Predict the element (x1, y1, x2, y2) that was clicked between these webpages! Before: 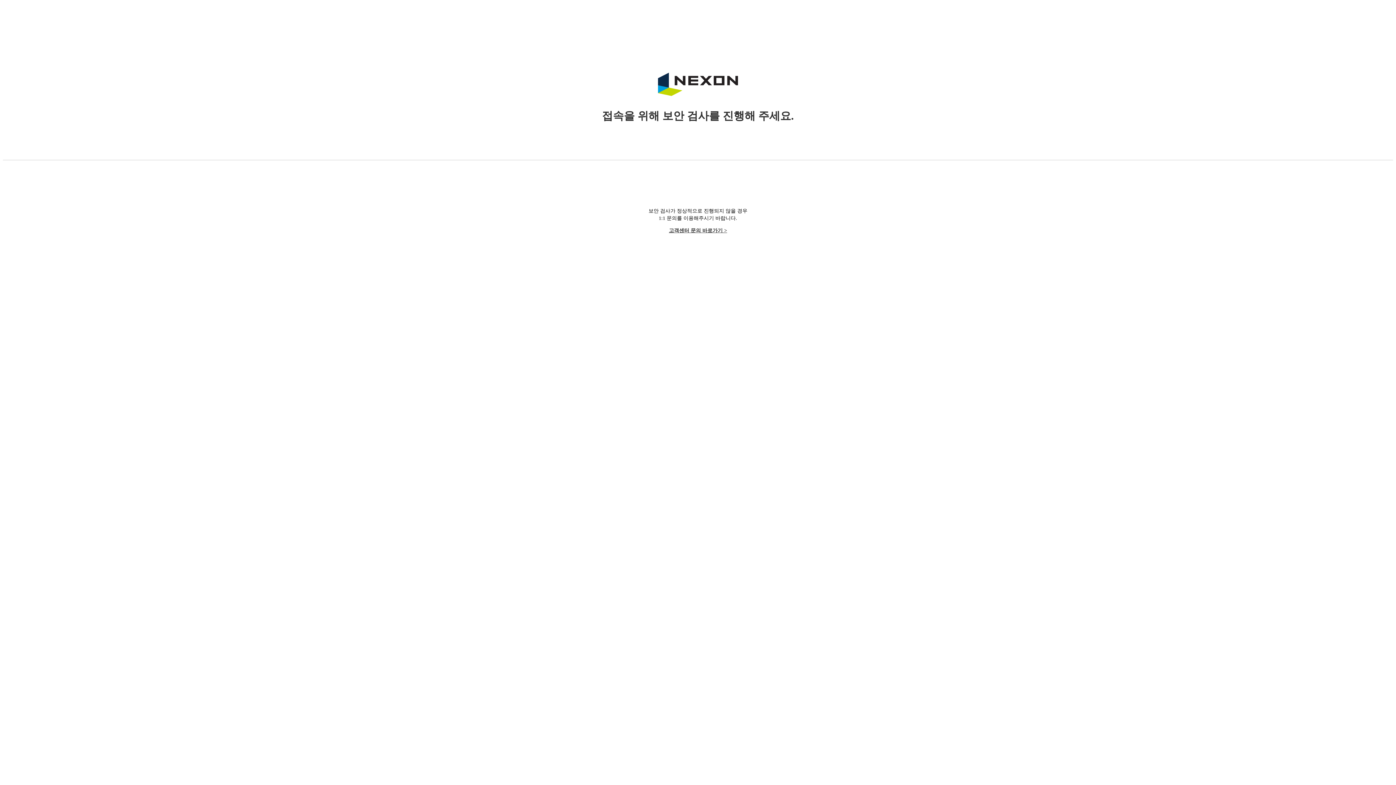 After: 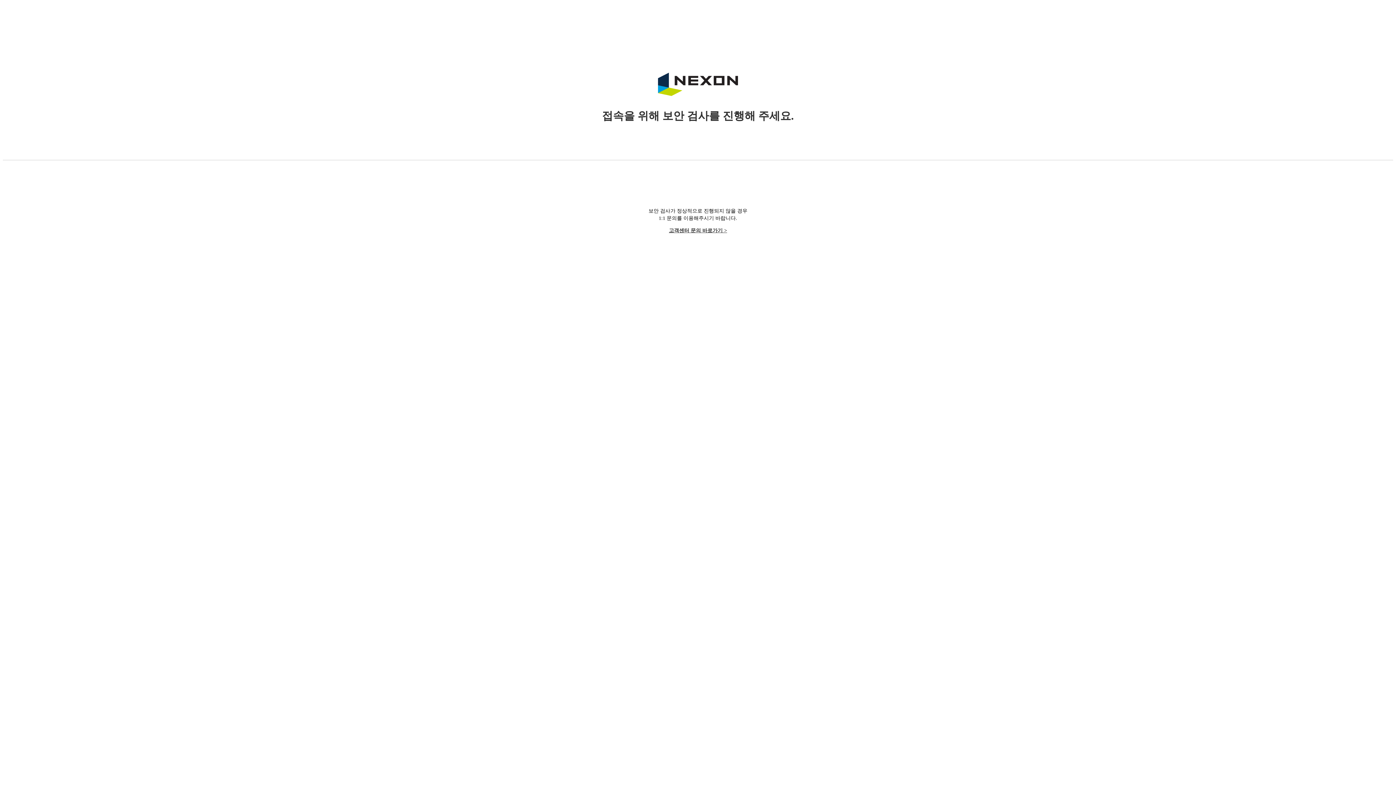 Action: label: 고객센터 문의 바로가기 > bbox: (669, 228, 727, 233)